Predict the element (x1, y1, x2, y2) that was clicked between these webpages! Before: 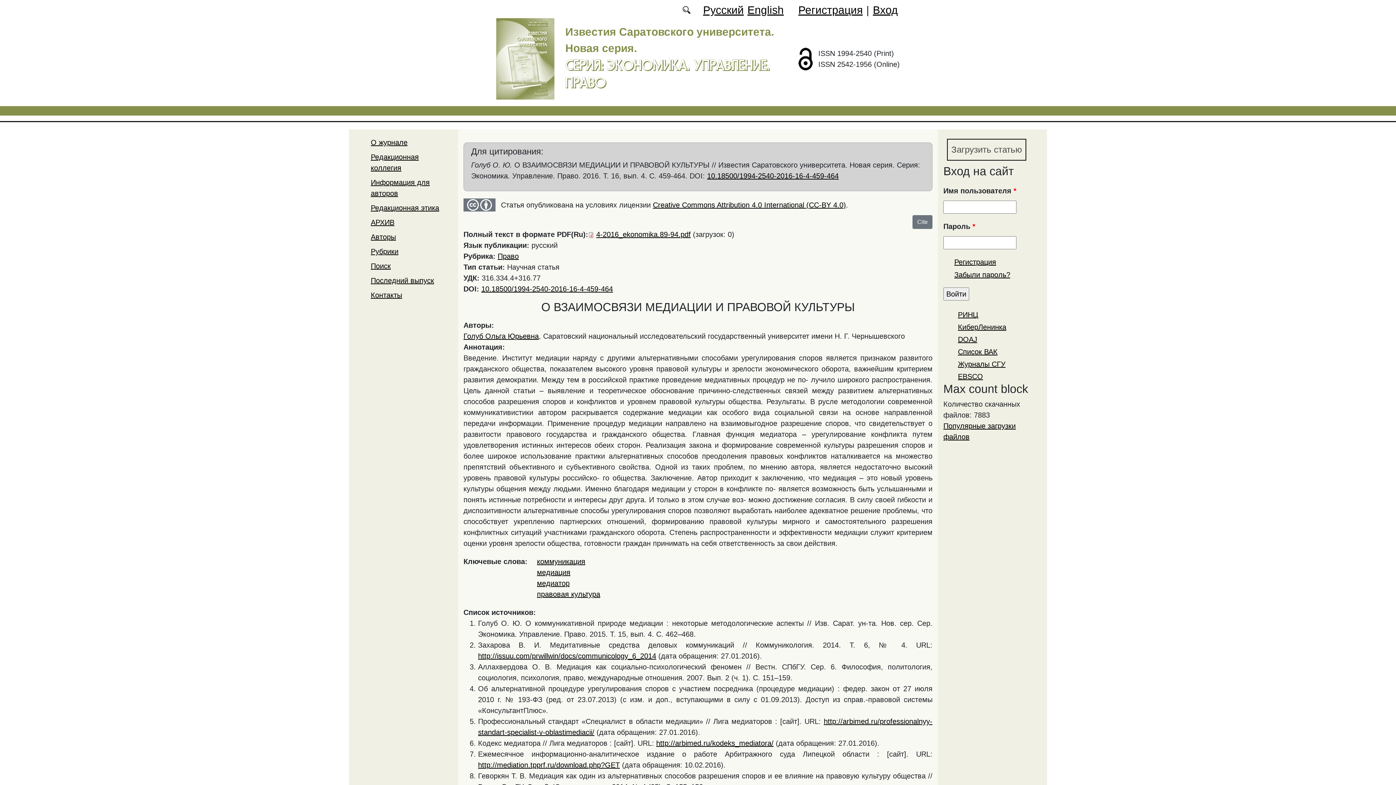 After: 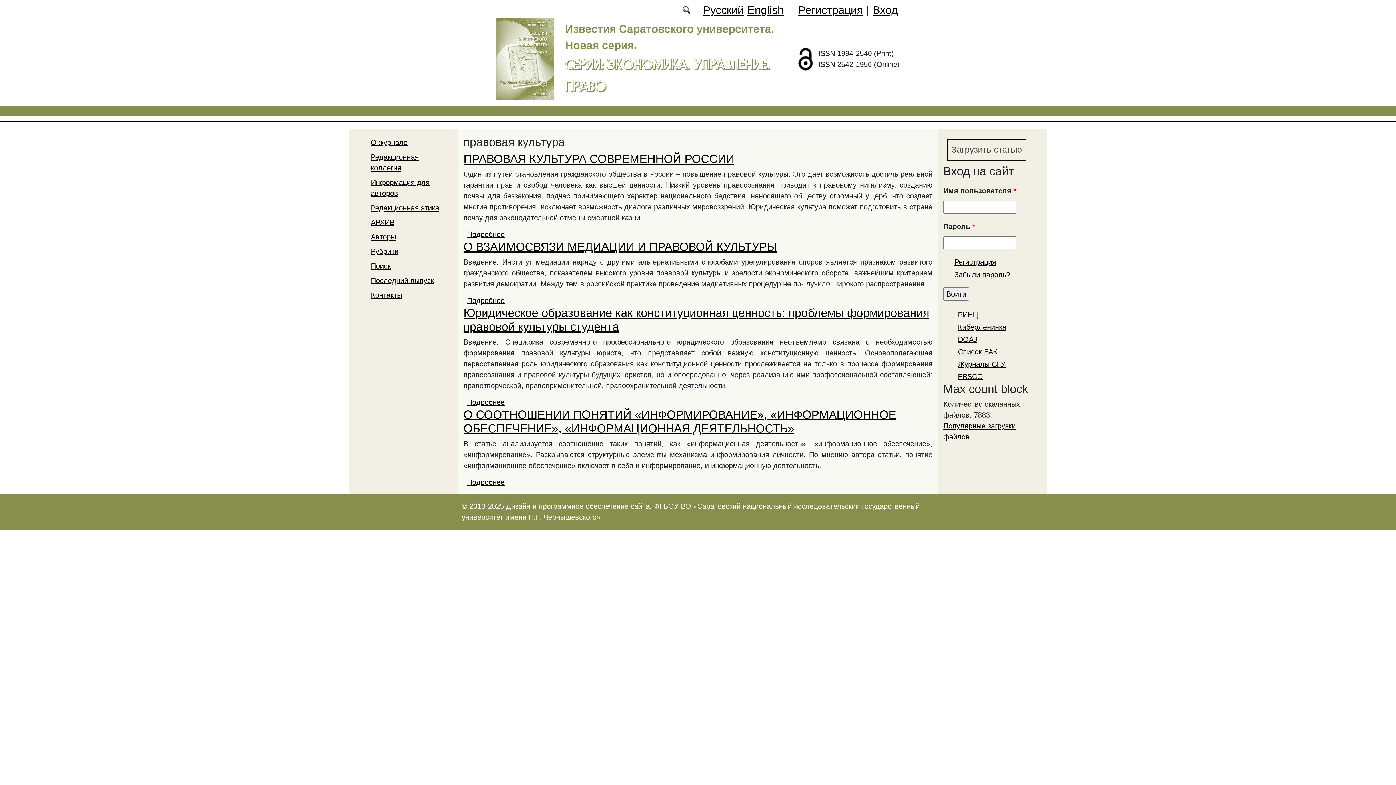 Action: label: правовая культура bbox: (537, 590, 600, 598)